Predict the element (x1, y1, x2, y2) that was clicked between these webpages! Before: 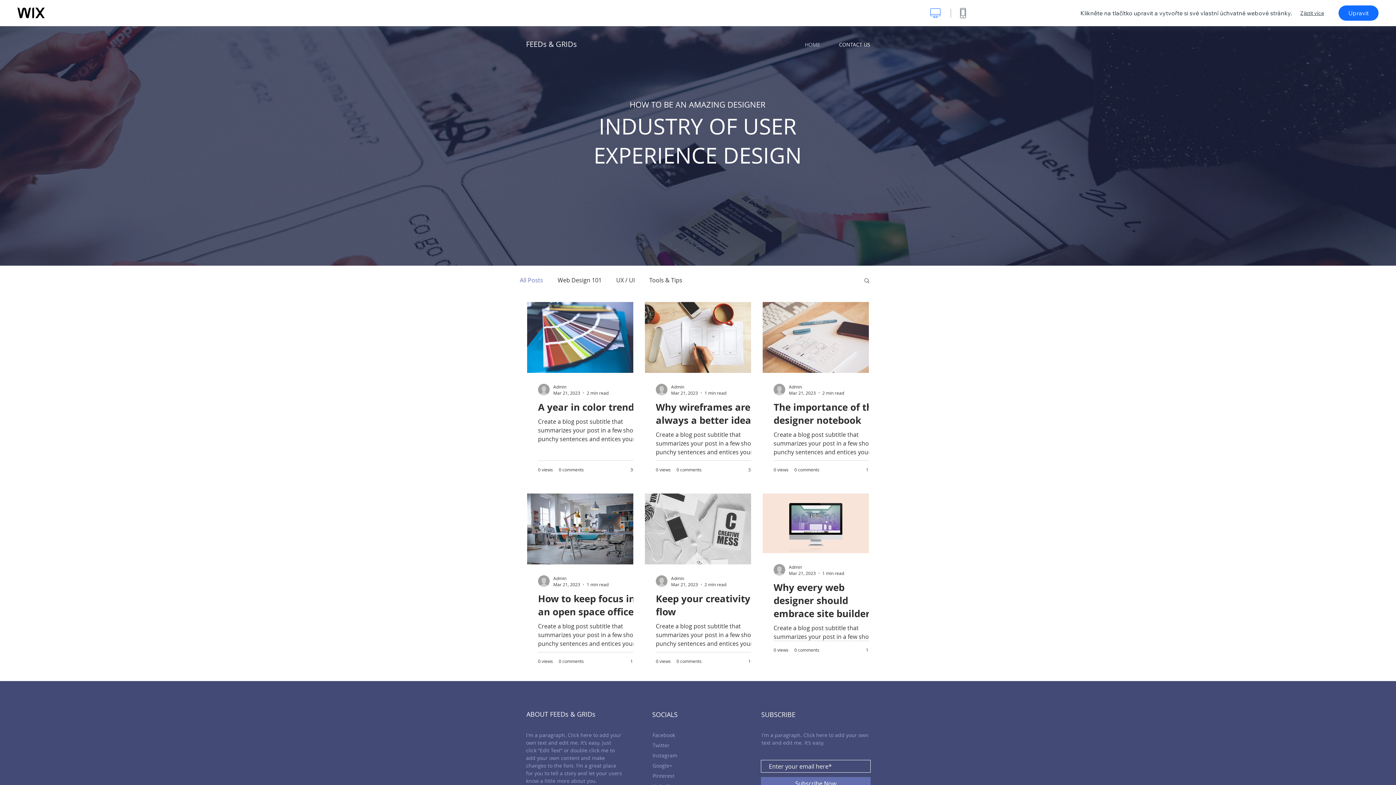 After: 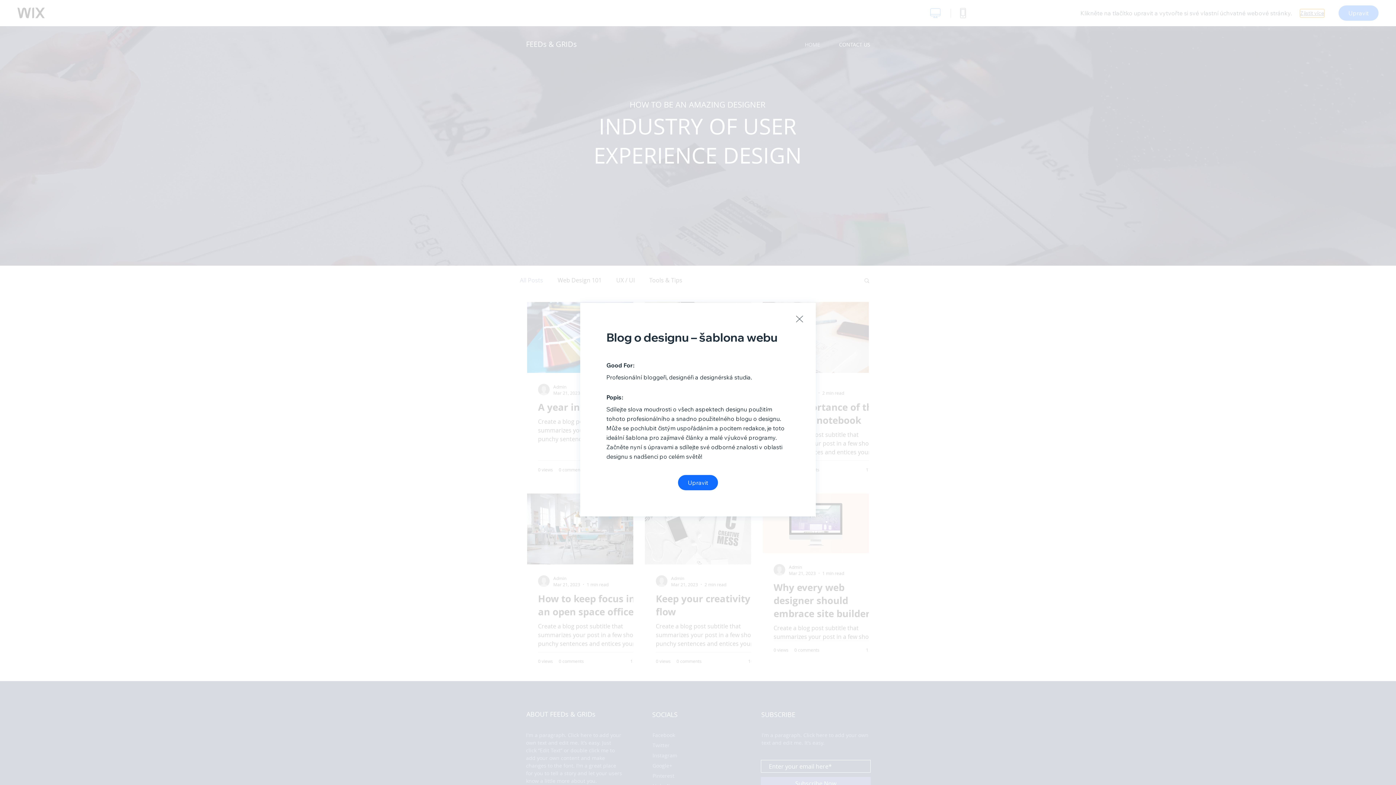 Action: bbox: (1300, 9, 1324, 16) label: Zjistit více